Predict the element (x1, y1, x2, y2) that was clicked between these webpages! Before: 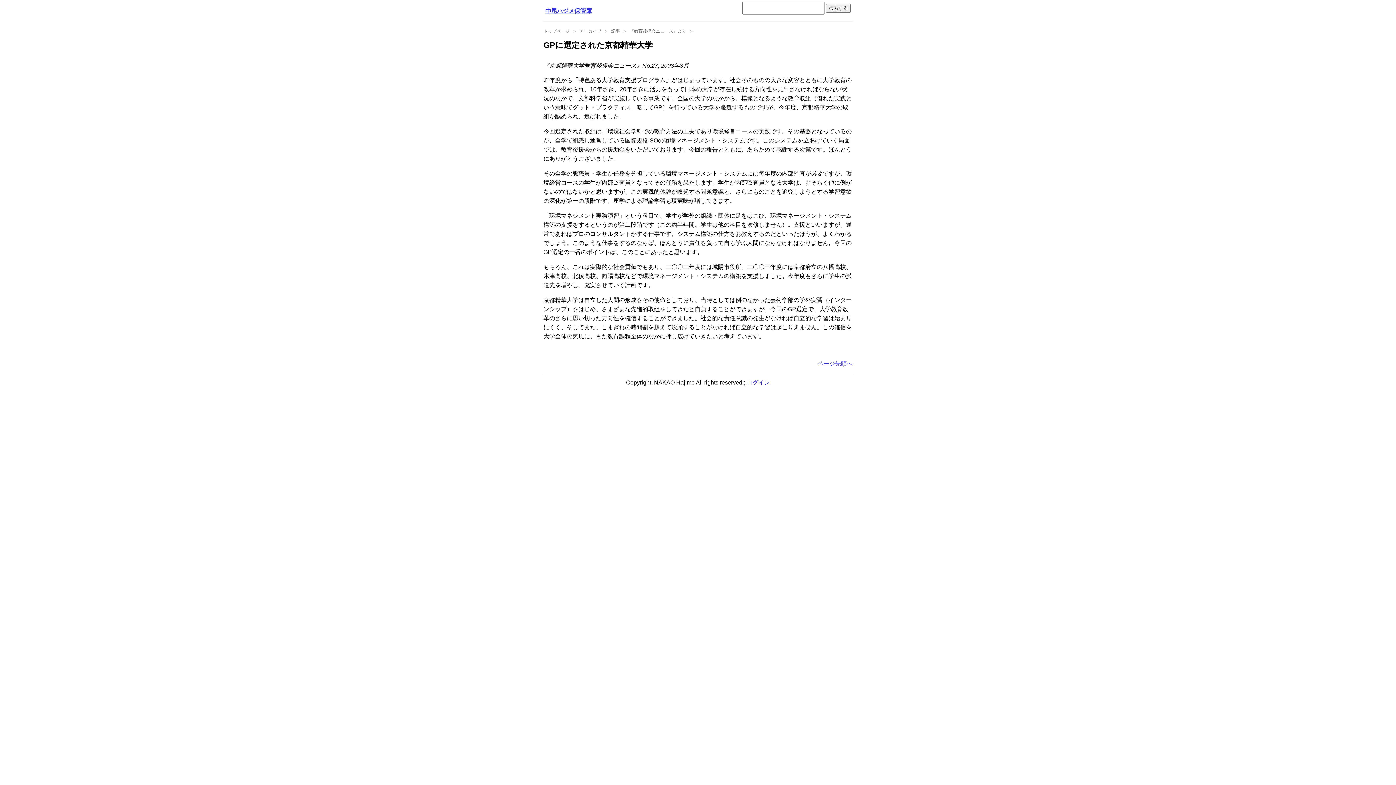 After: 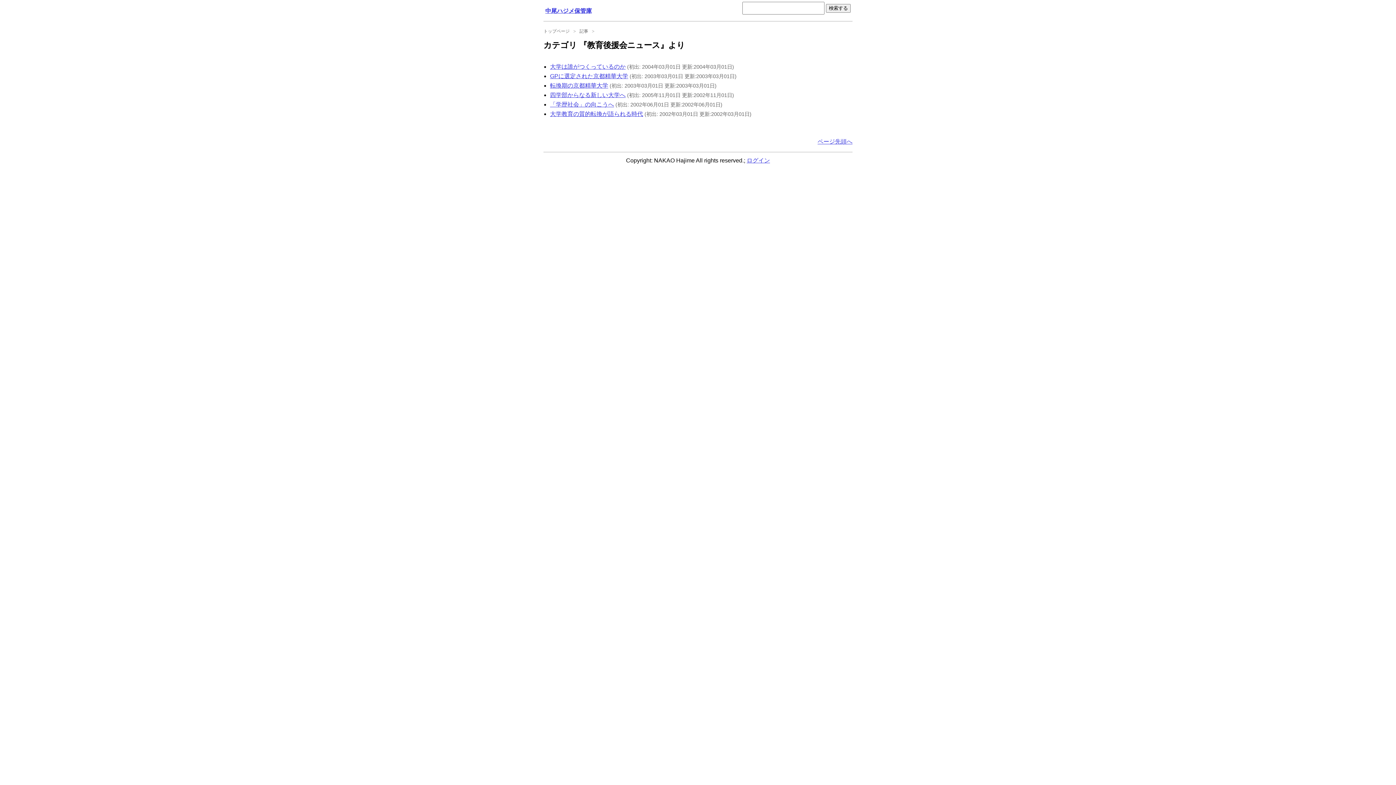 Action: label: 『教育後援会ニュース』より bbox: (629, 28, 686, 33)